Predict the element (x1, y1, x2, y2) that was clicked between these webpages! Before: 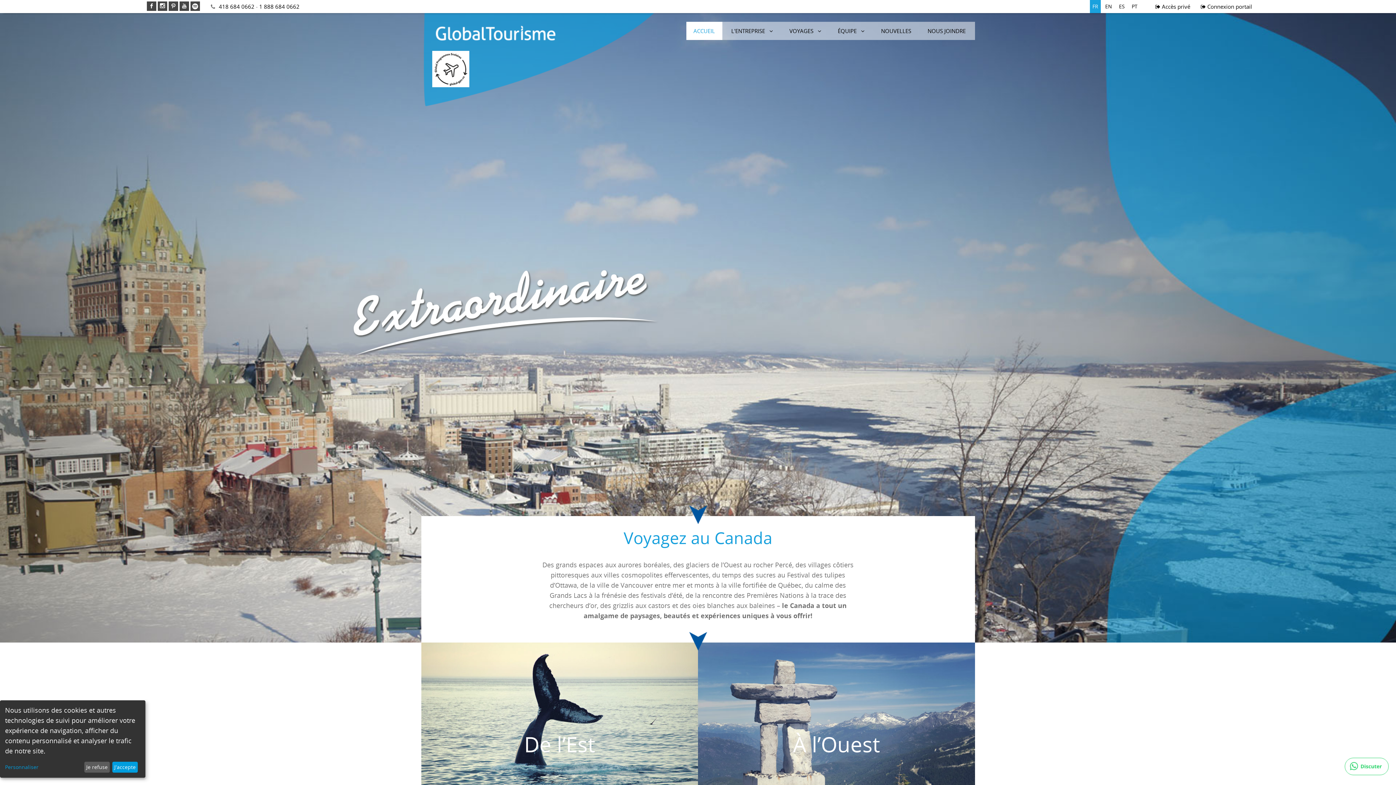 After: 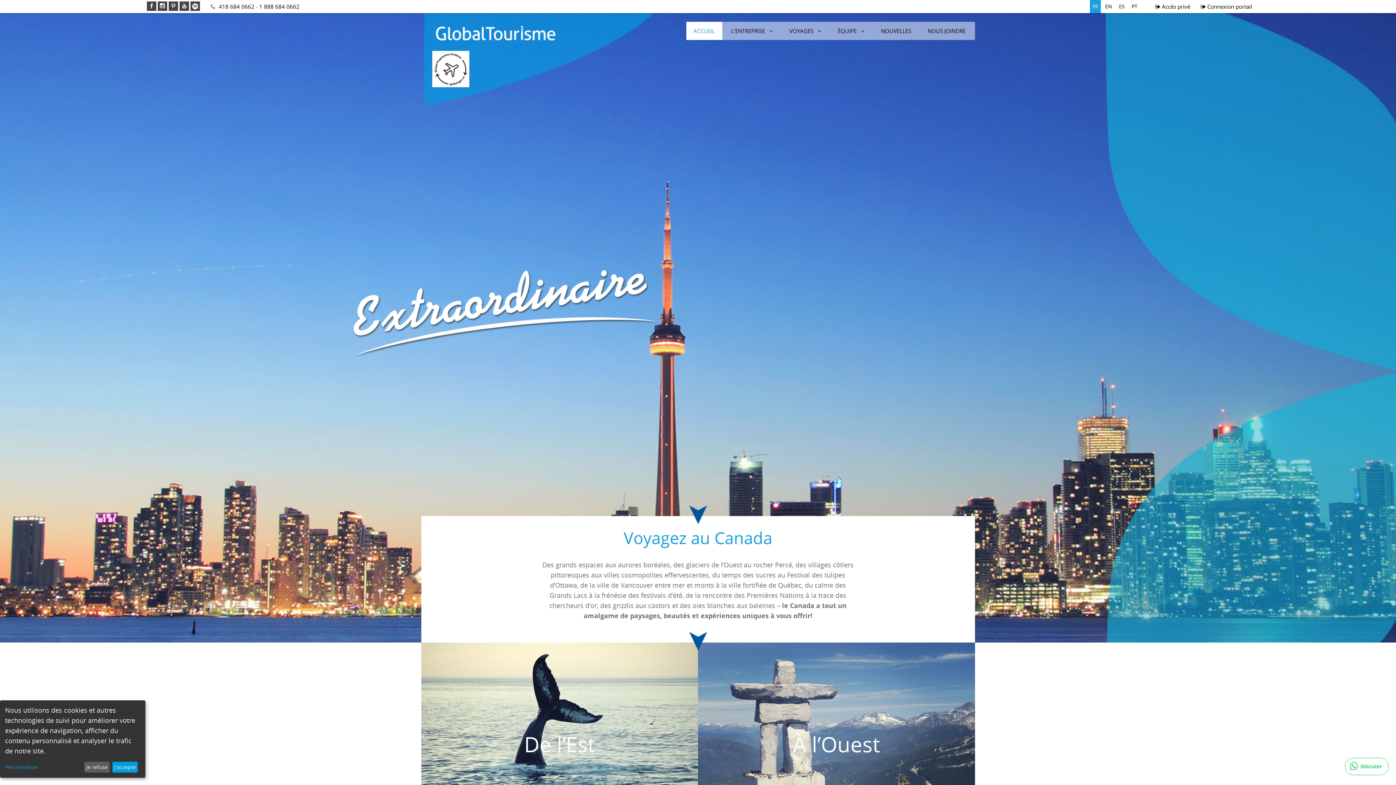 Action: bbox: (686, 21, 722, 40) label: ACCUEIL